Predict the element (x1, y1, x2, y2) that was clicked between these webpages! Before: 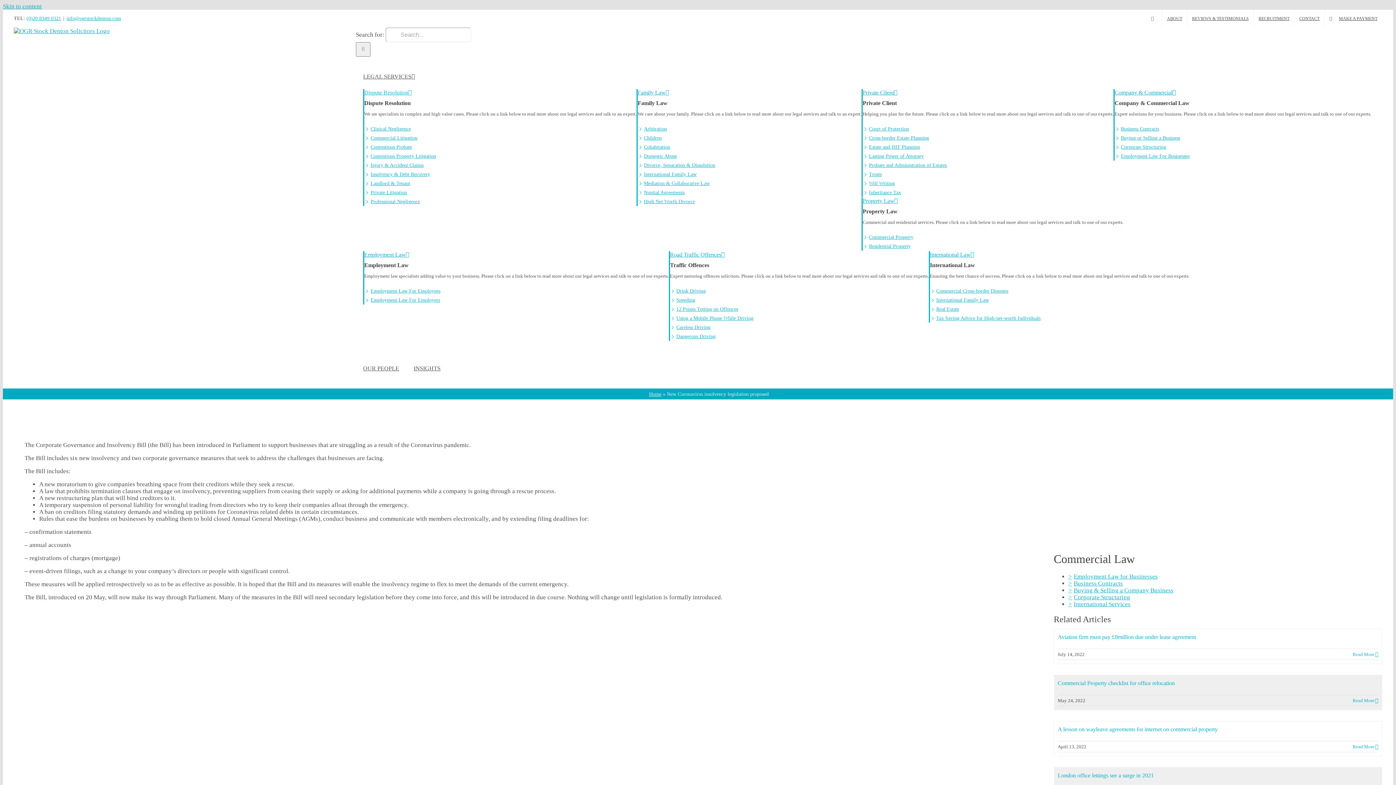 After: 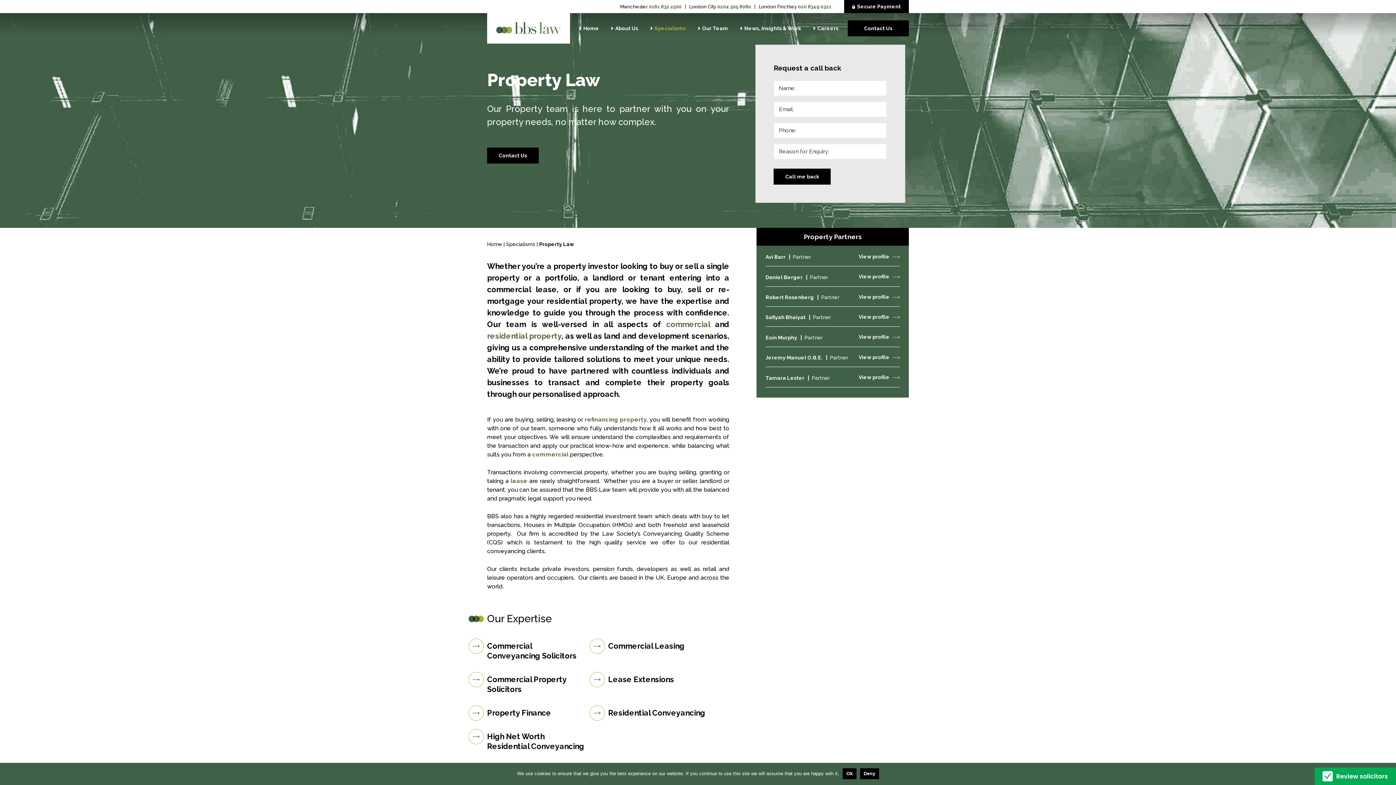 Action: label: Property Law bbox: (862, 197, 1123, 204)